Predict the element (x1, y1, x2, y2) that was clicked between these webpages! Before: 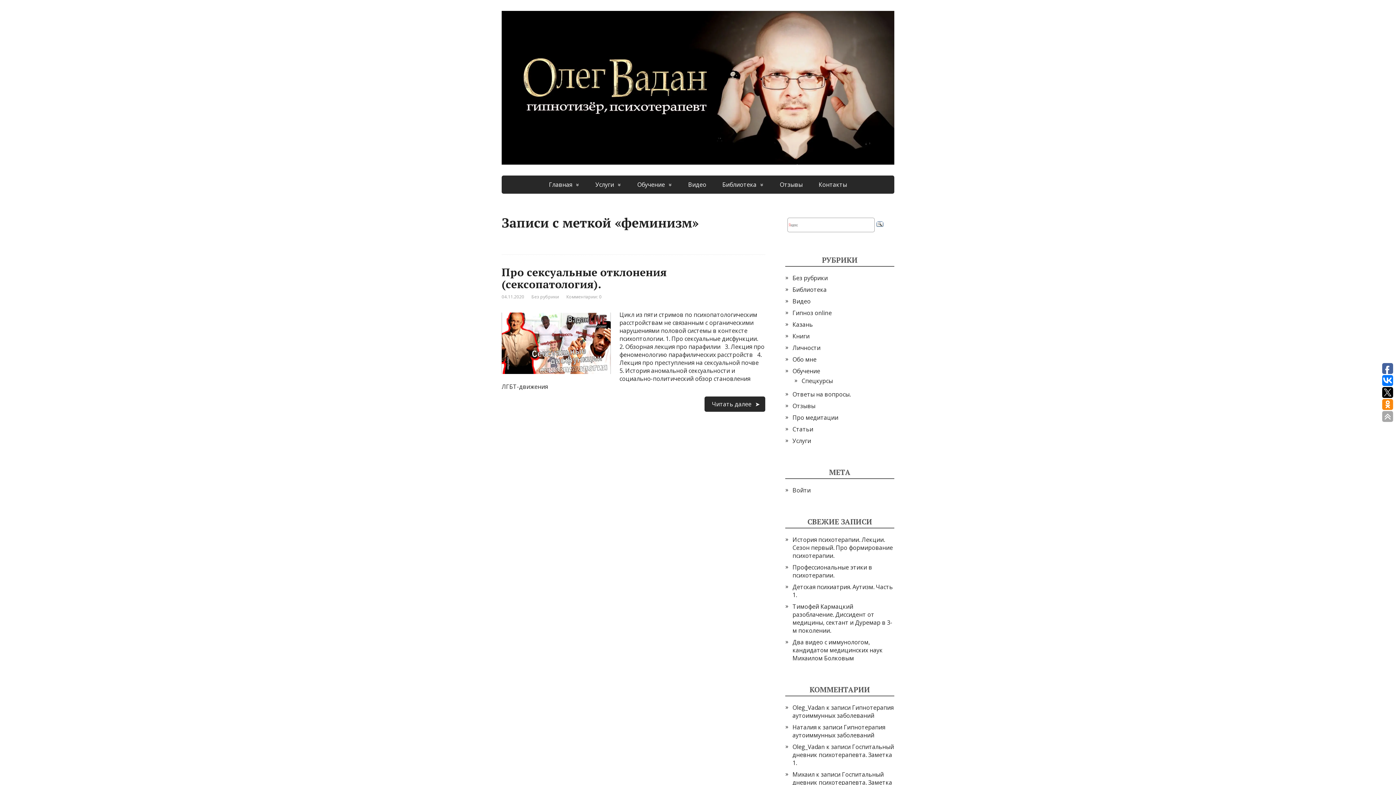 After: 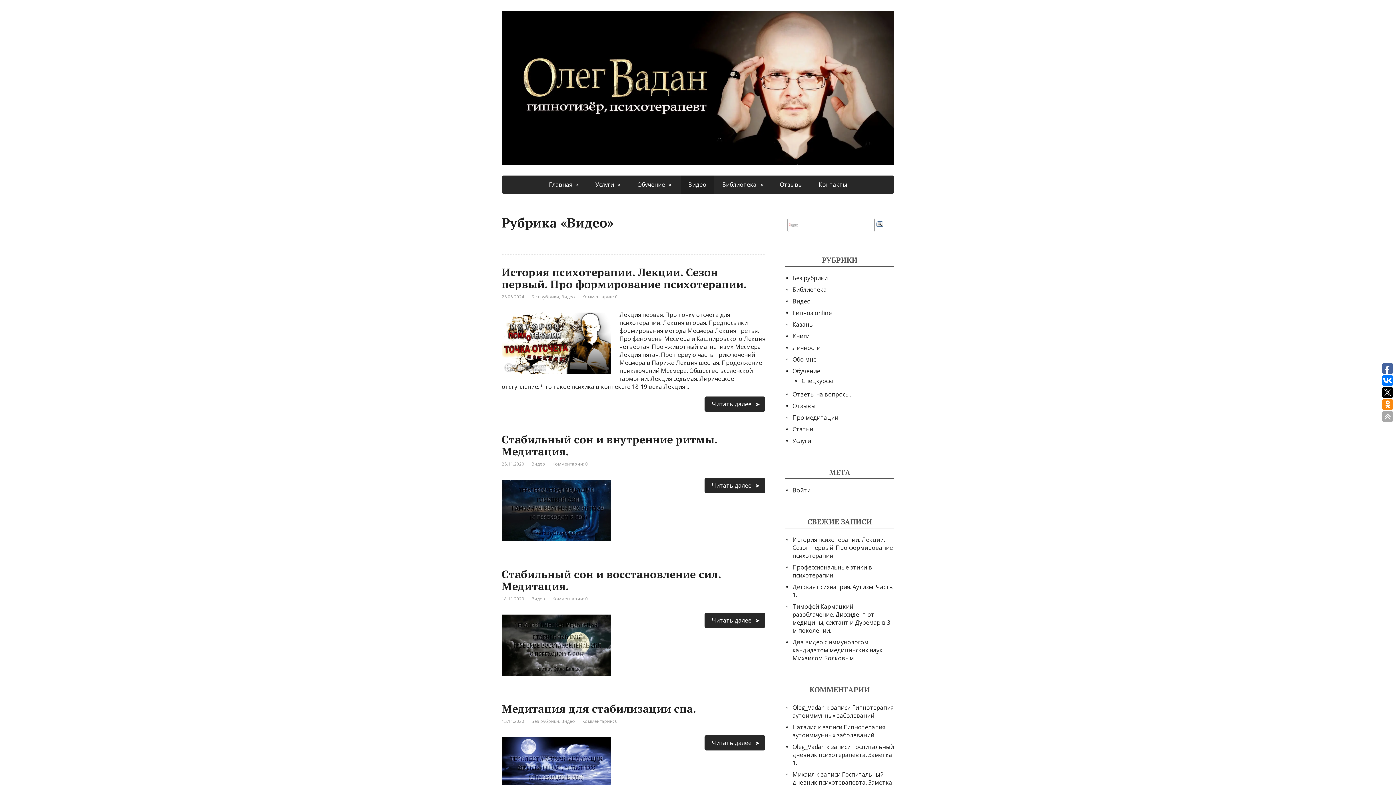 Action: bbox: (681, 175, 713, 193) label: Видео